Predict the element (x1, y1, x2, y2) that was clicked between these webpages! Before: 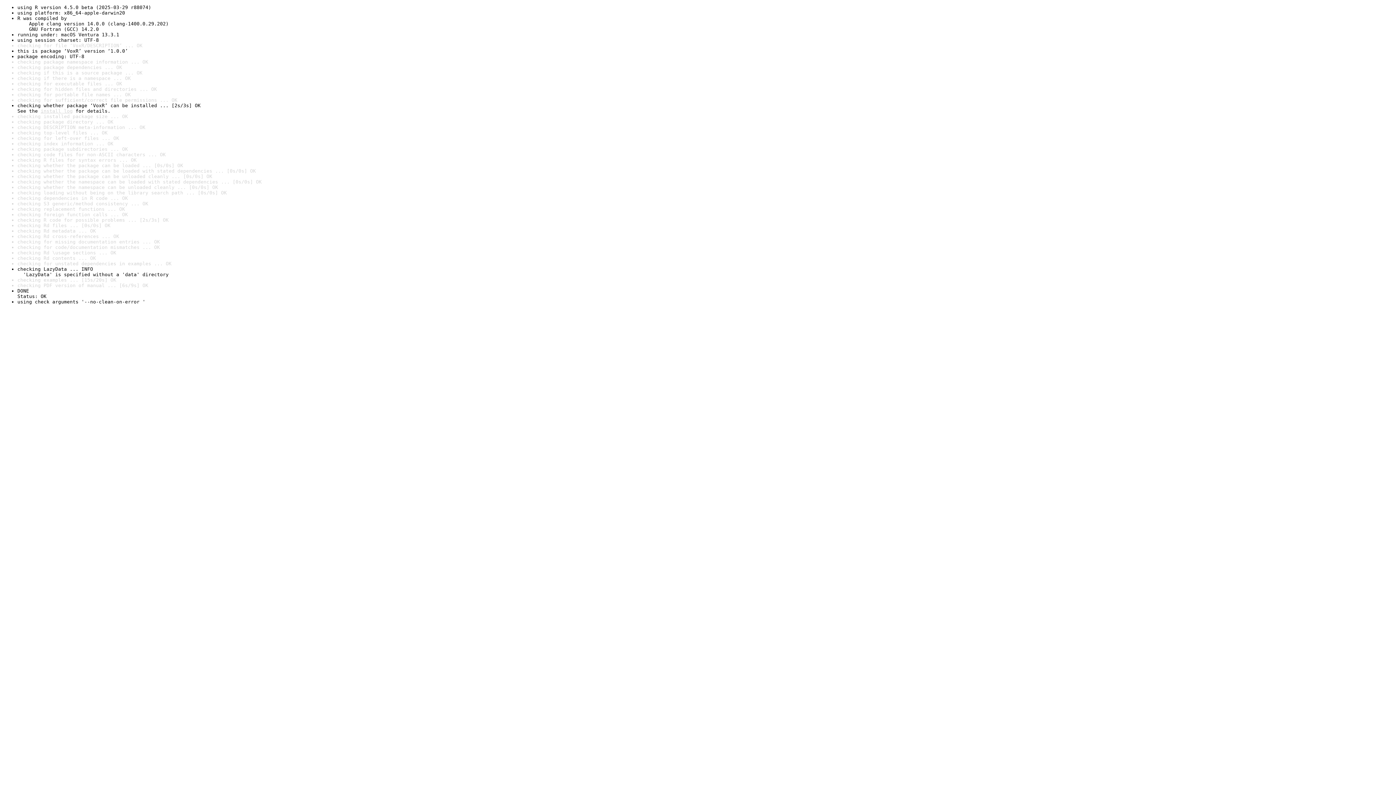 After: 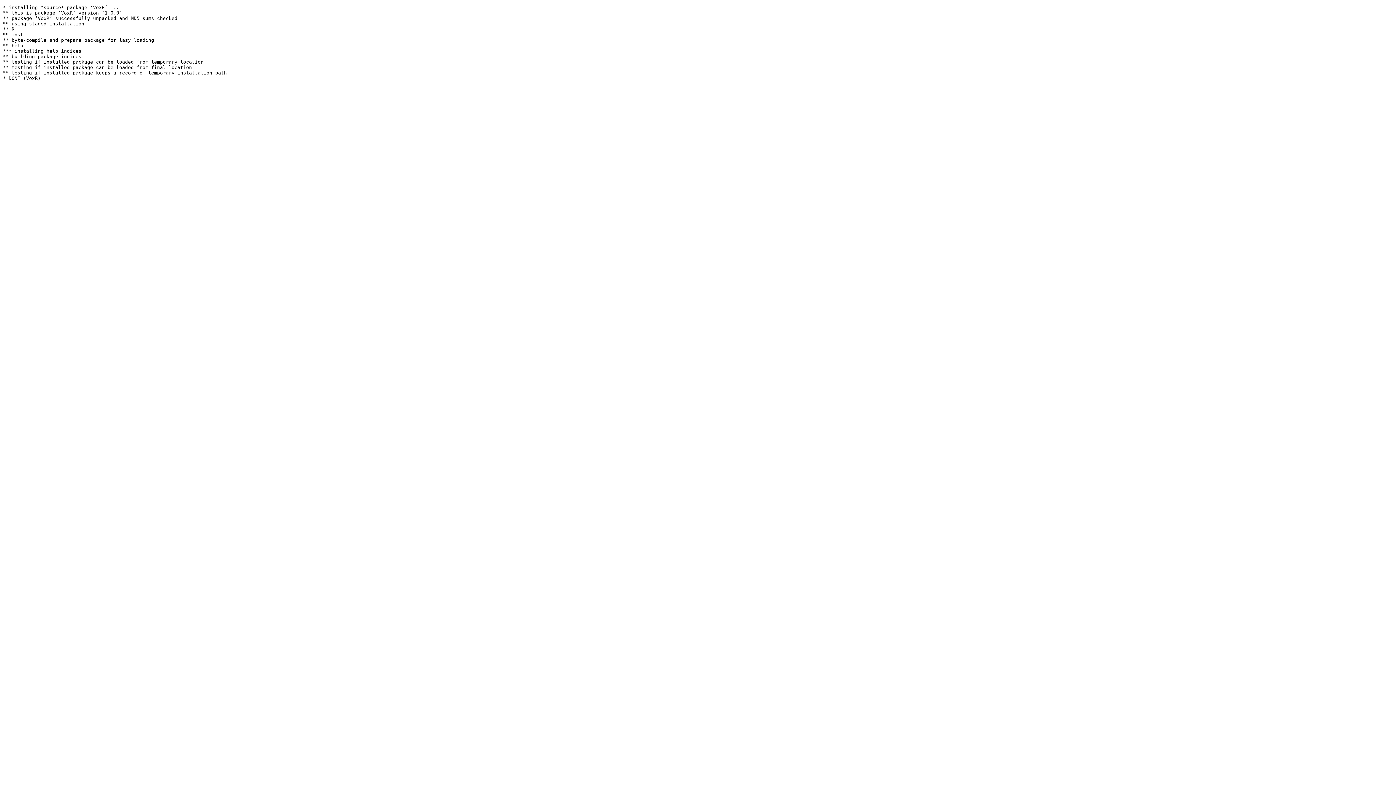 Action: label: install log bbox: (40, 108, 72, 113)